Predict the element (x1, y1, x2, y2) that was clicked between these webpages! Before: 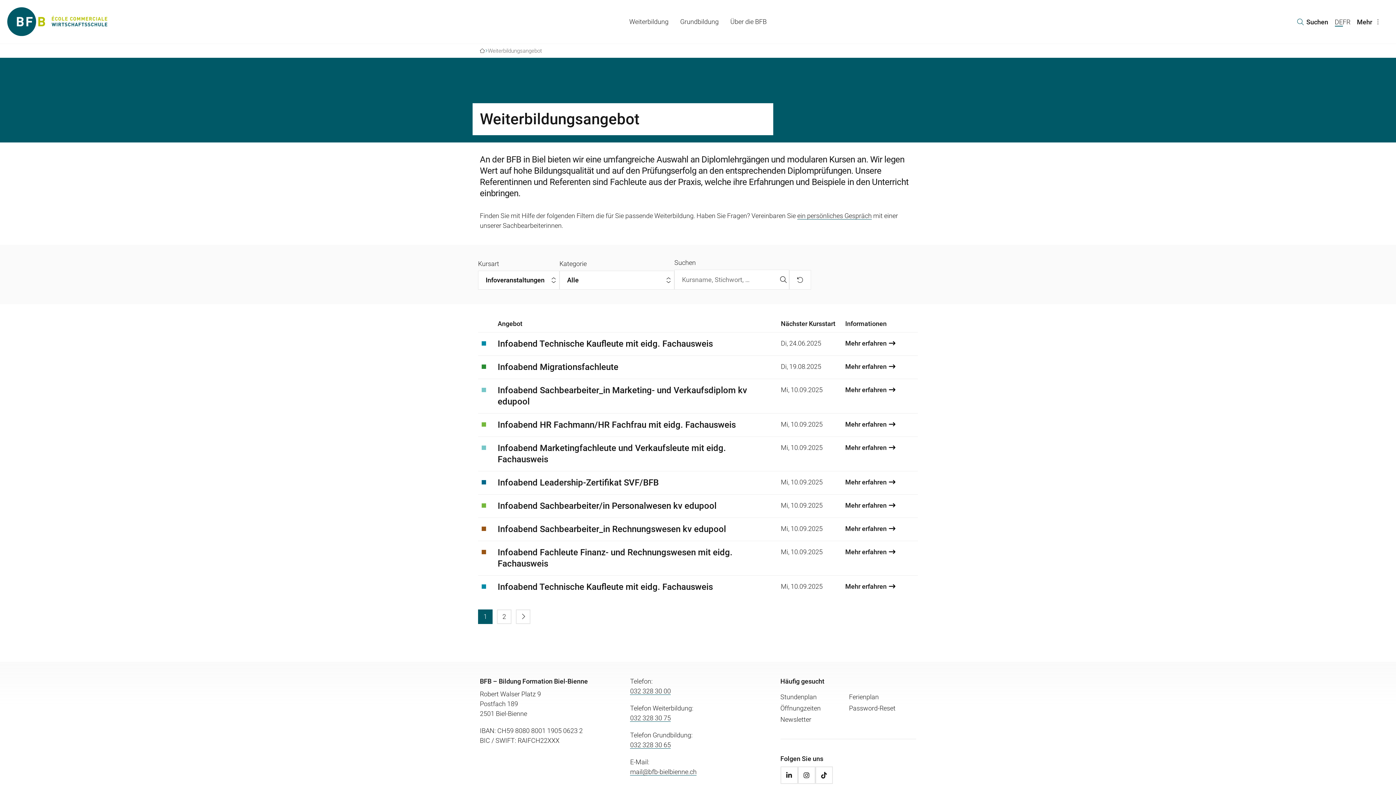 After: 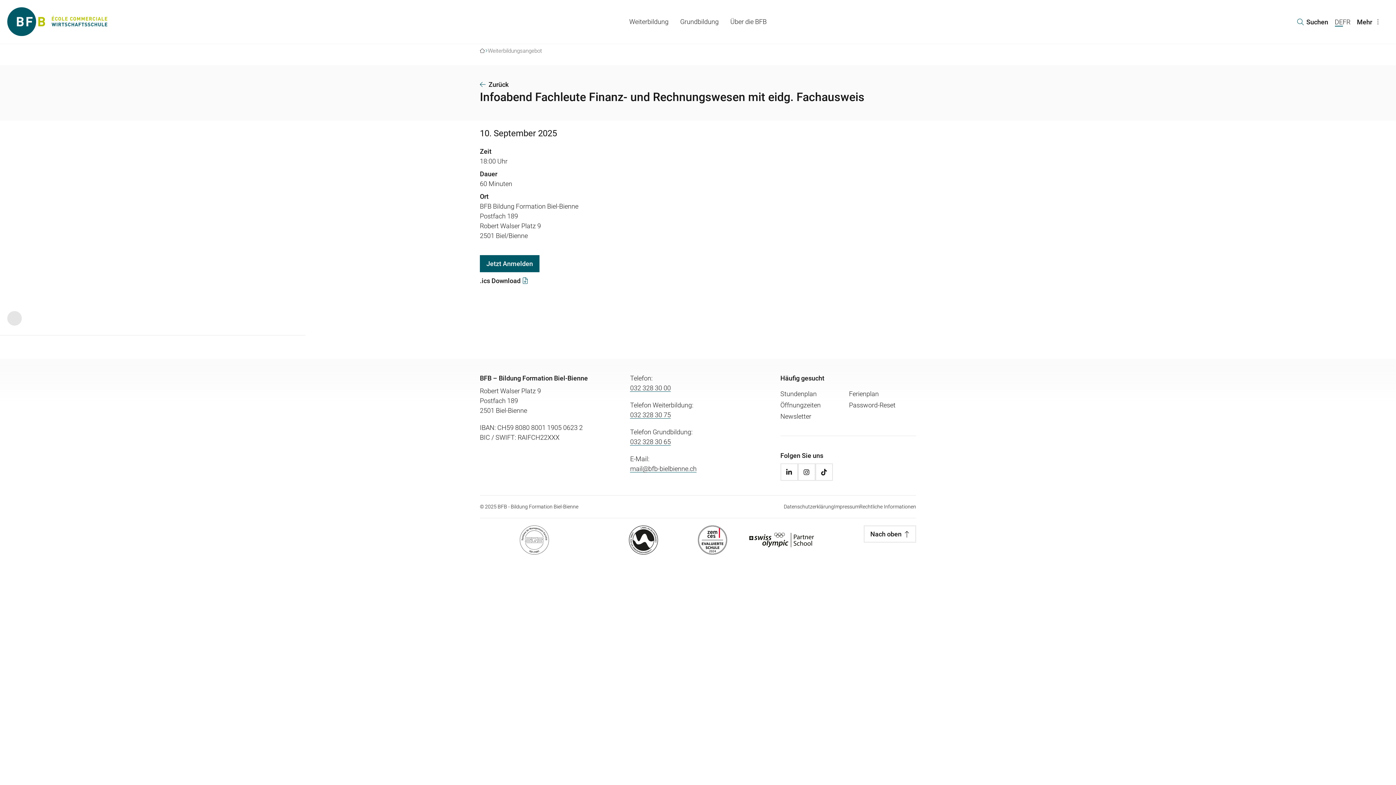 Action: bbox: (478, 541, 918, 575)